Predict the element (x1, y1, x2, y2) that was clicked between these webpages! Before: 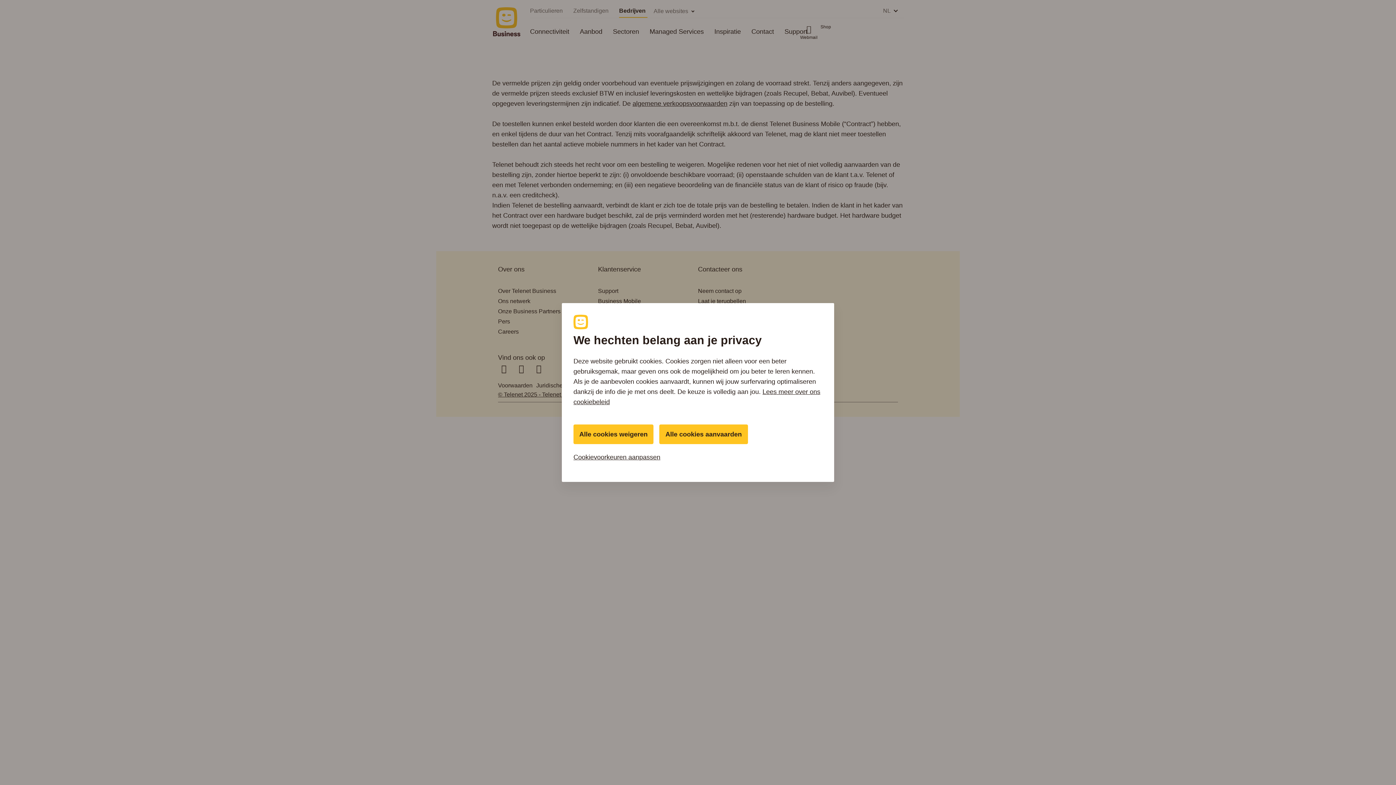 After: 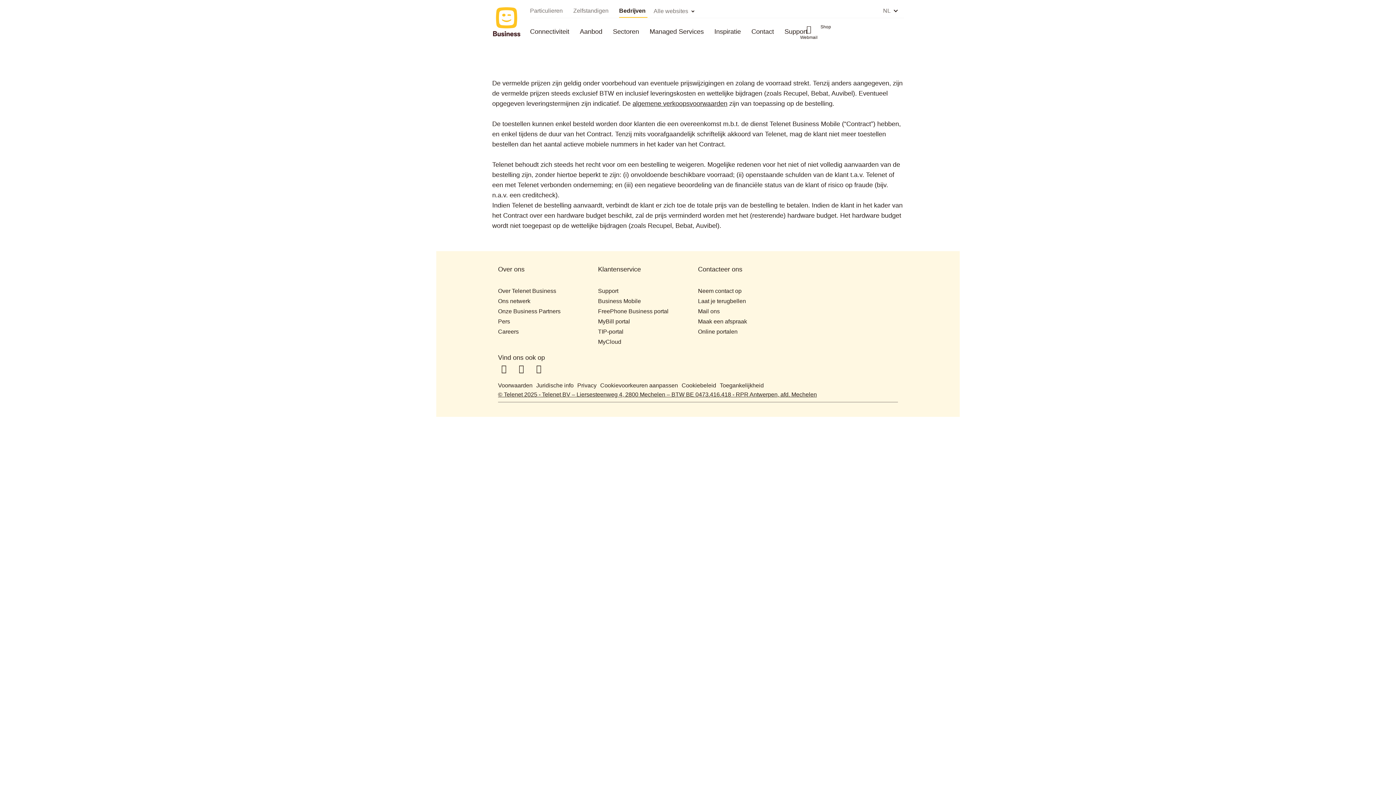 Action: label: Alle cookies aanvaarden bbox: (659, 424, 748, 444)